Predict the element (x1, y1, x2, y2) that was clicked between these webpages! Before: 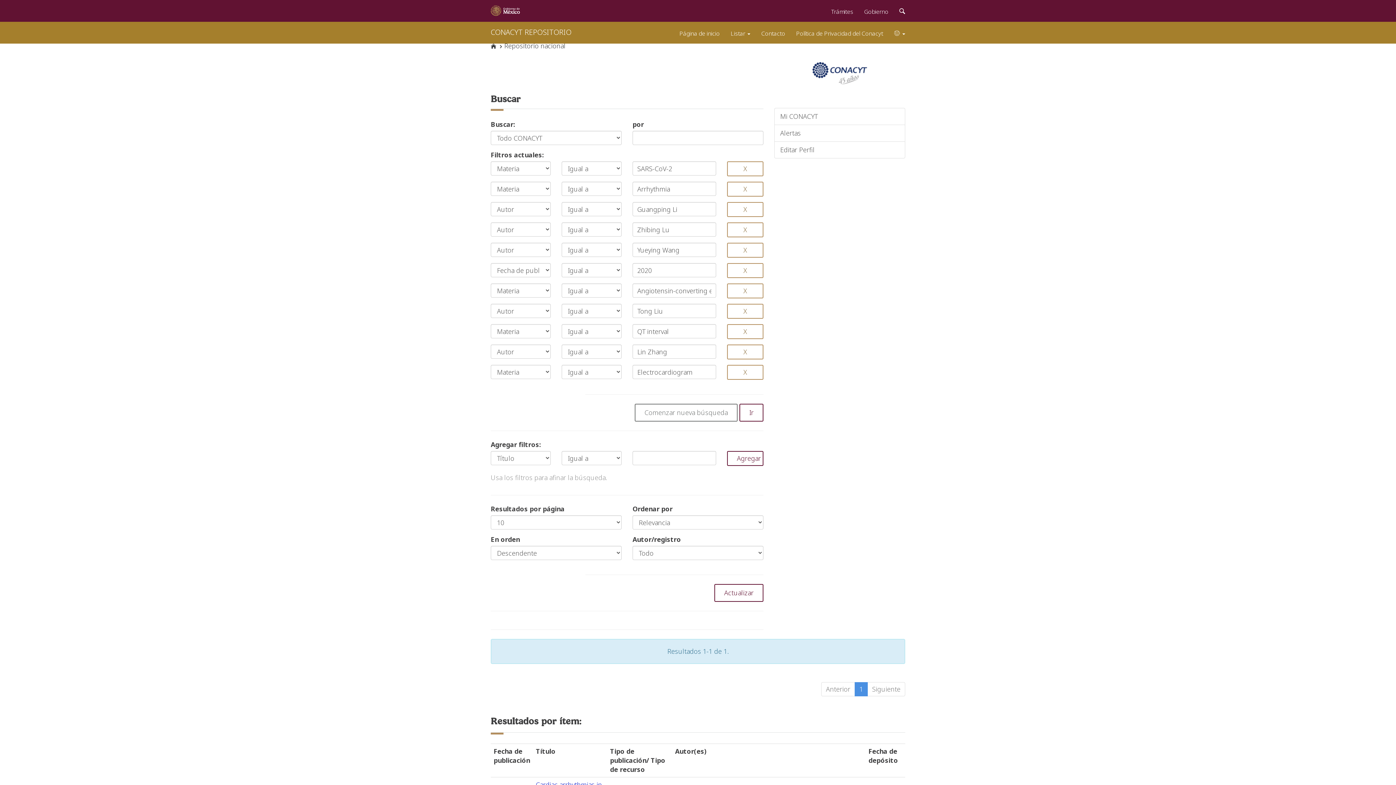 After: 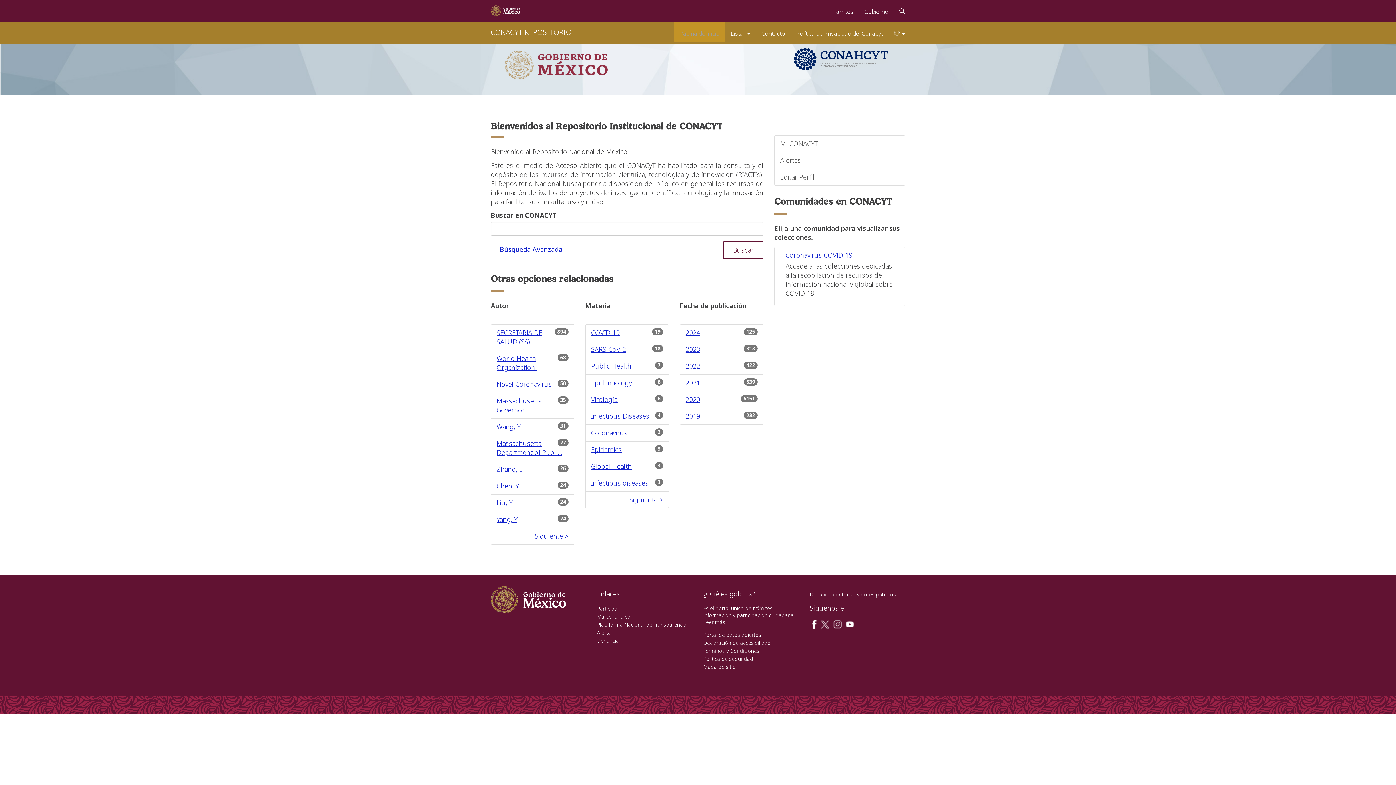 Action: label: Repositorio nacional bbox: (504, 41, 565, 50)